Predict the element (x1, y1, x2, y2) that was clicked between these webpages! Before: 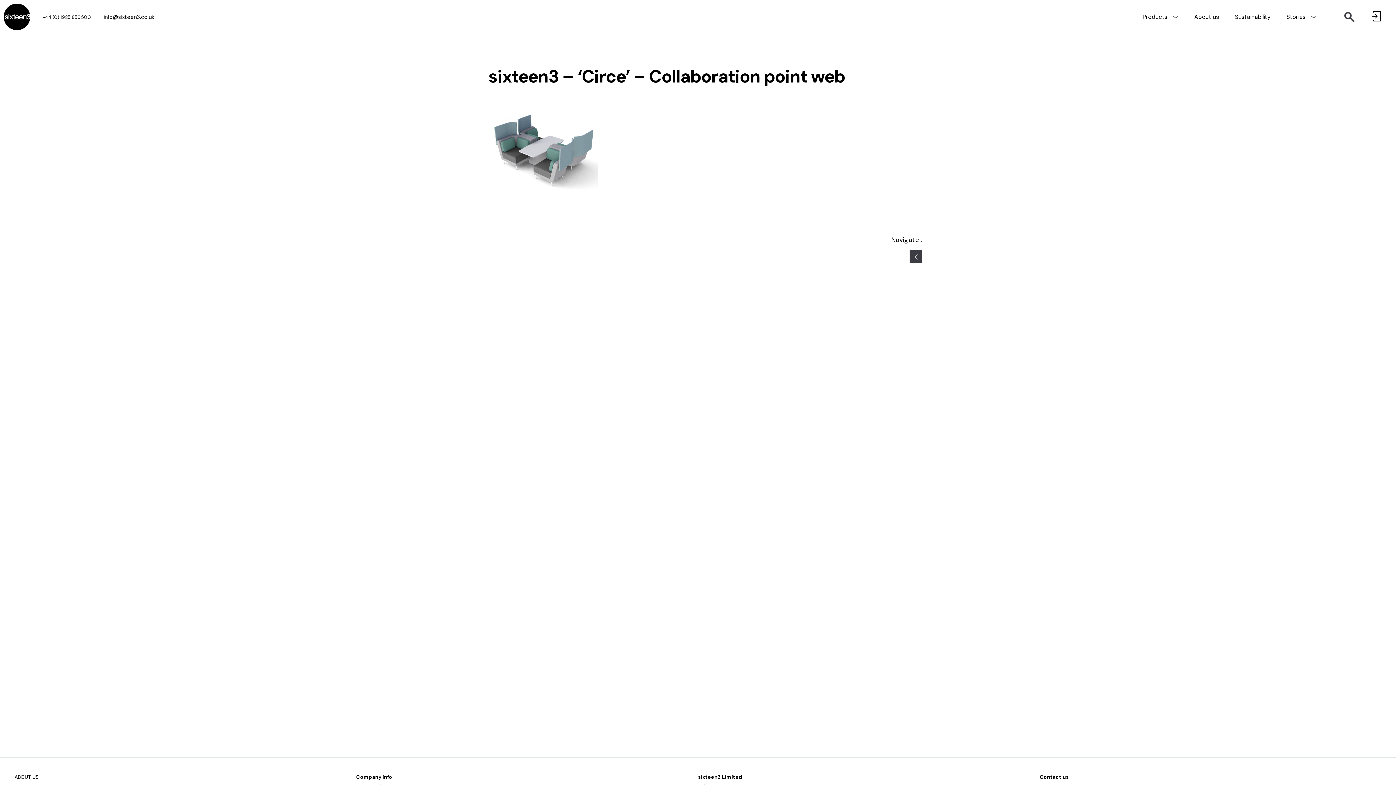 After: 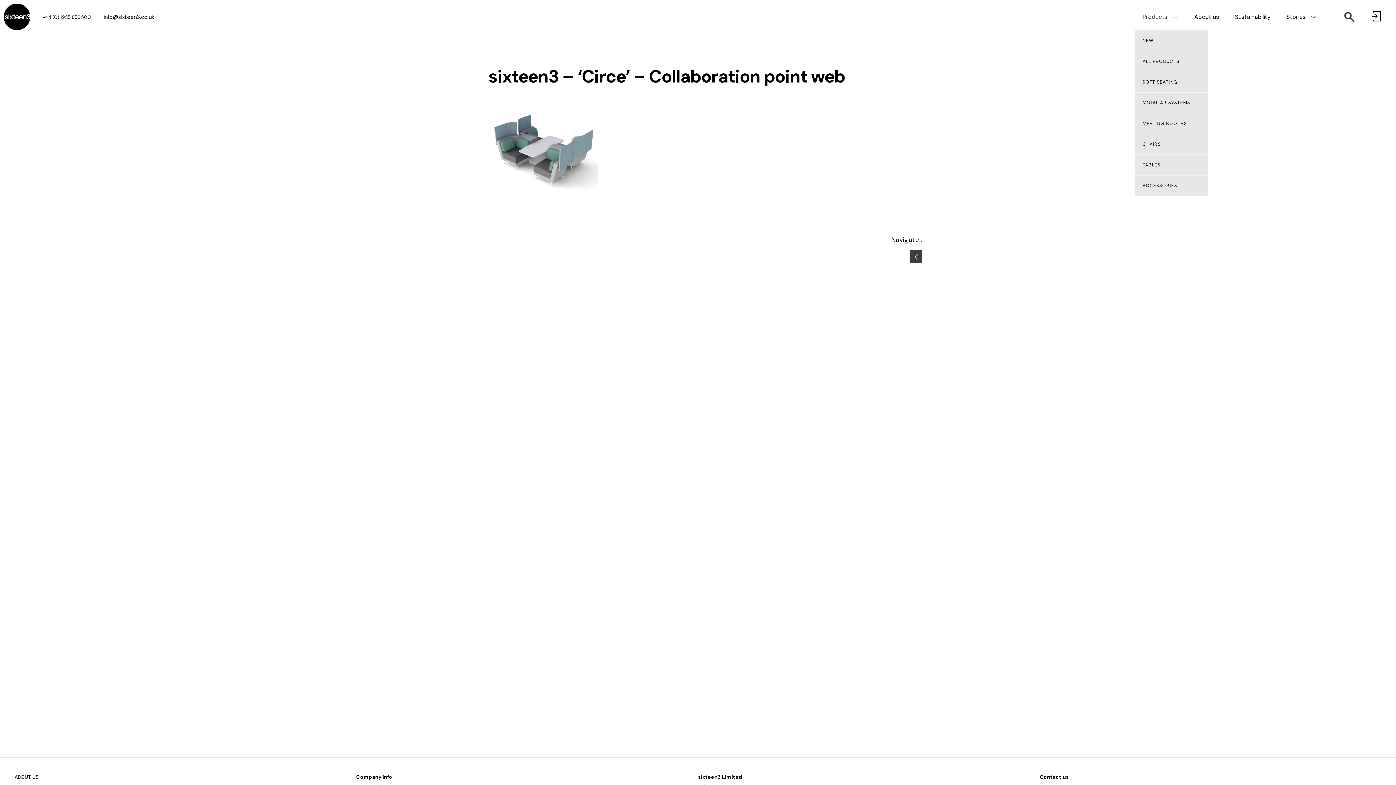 Action: bbox: (1142, 13, 1178, 20) label: Products